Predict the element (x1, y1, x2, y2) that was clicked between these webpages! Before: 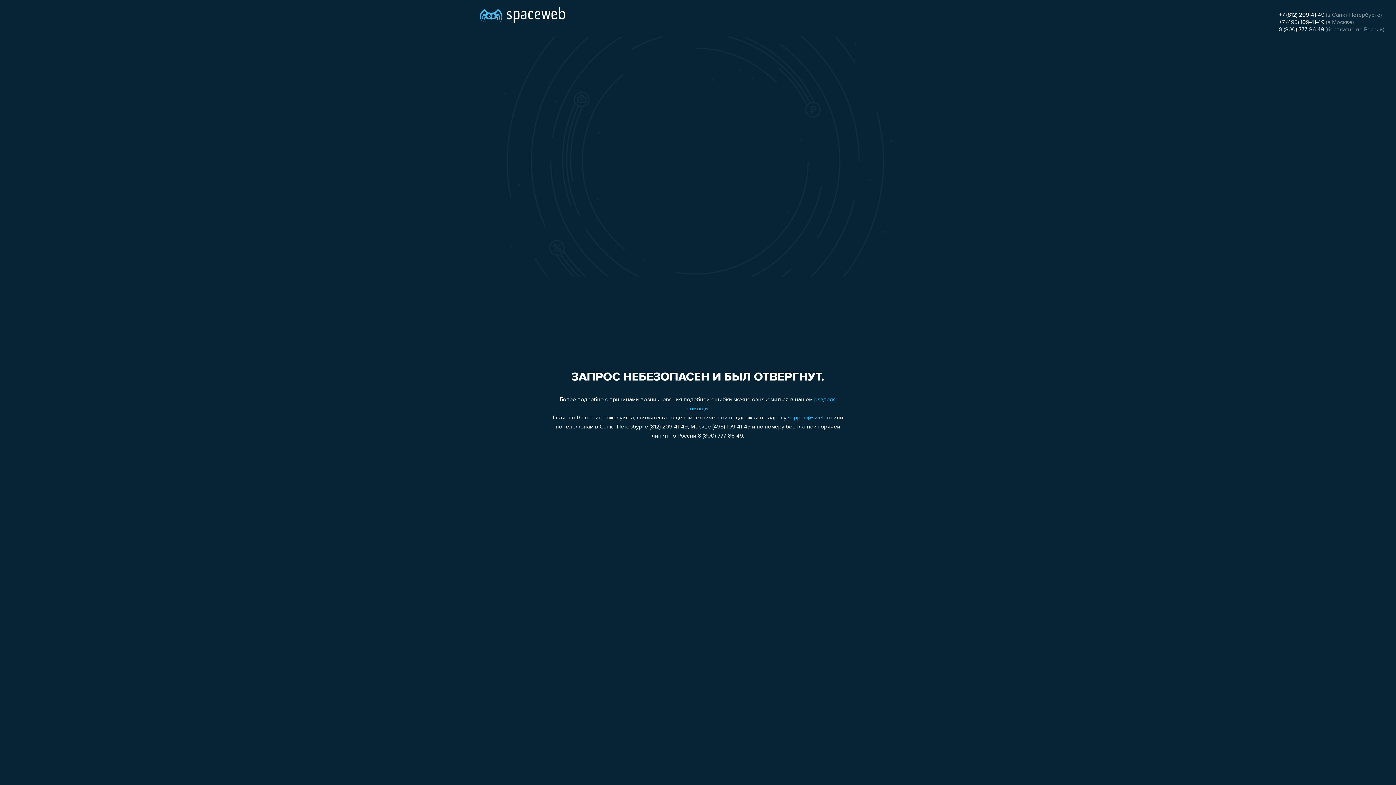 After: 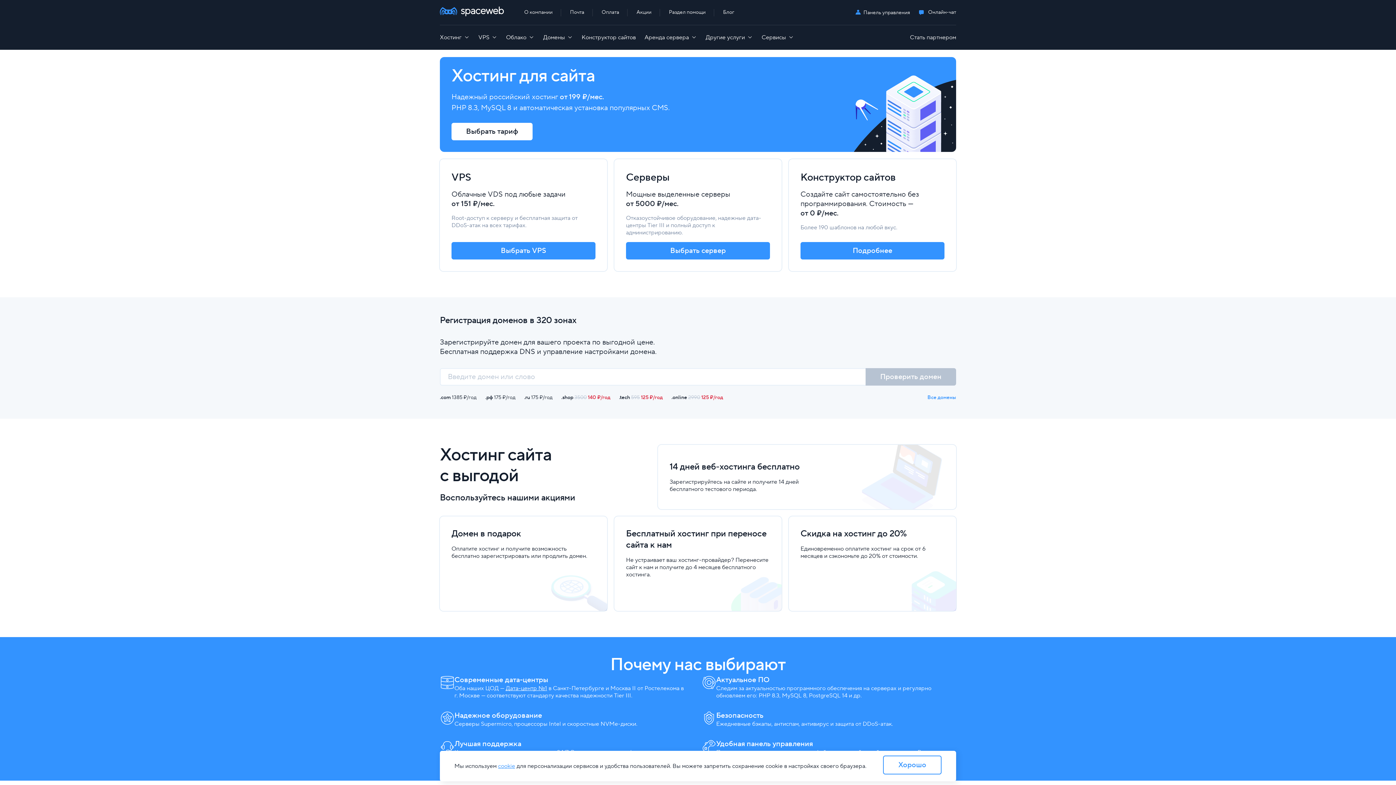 Action: bbox: (480, 0, 565, 25)